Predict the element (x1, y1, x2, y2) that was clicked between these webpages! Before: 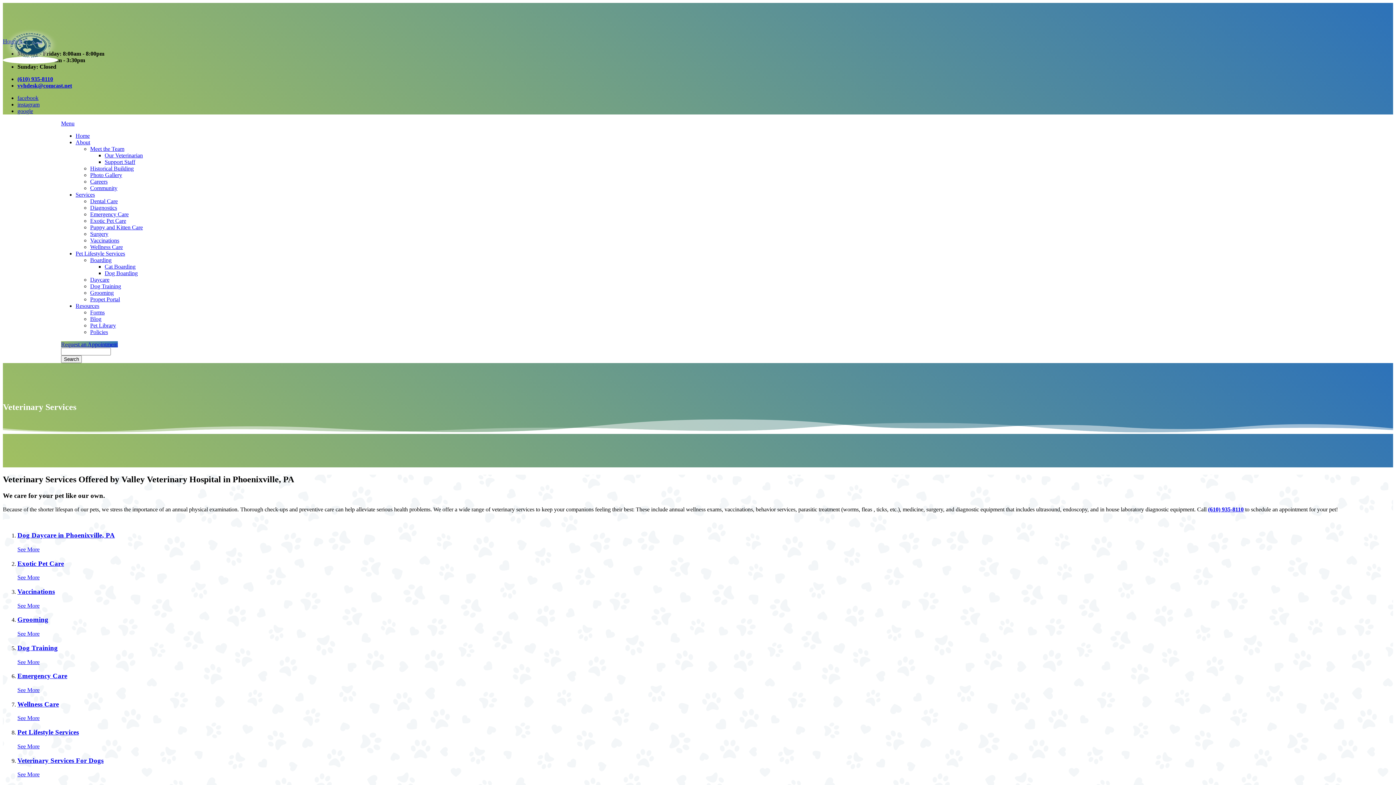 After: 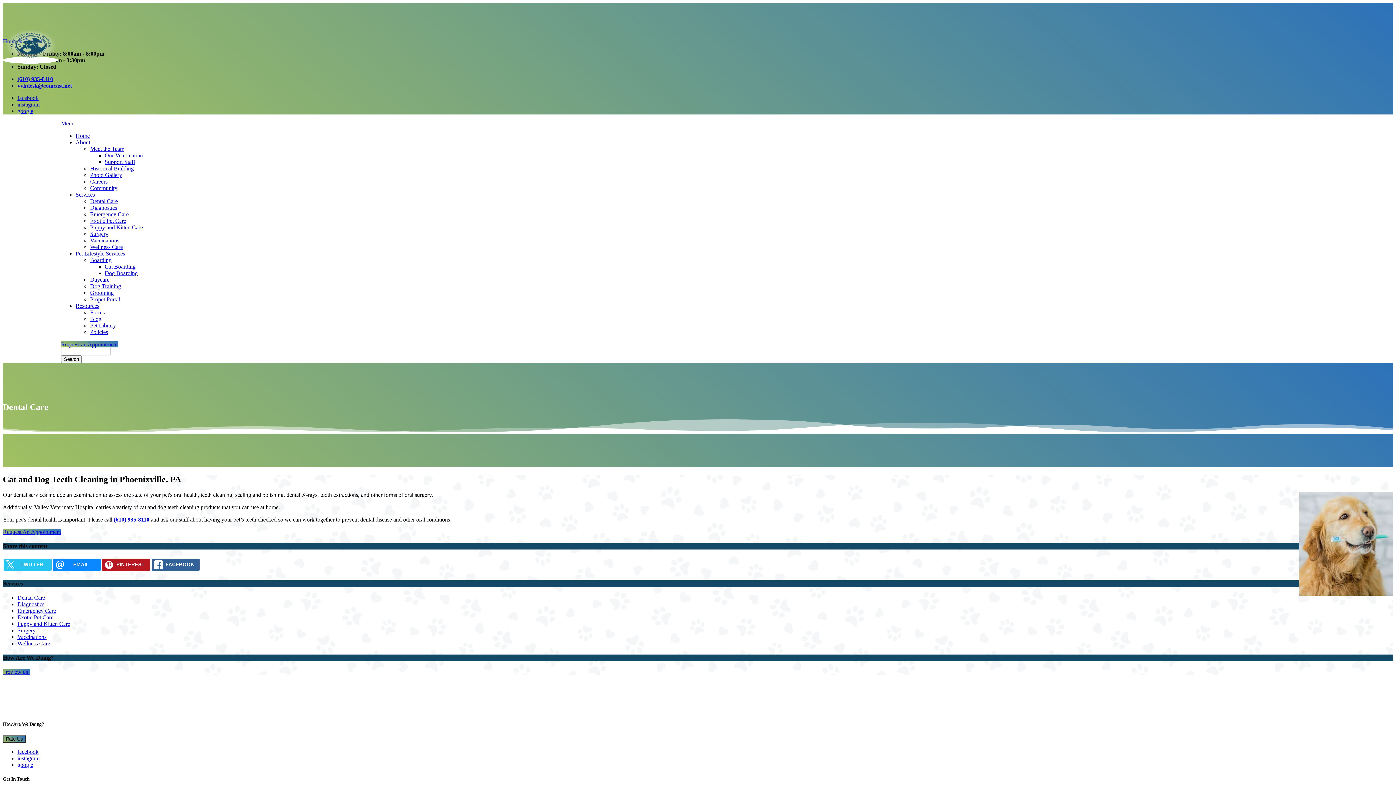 Action: bbox: (90, 198, 117, 204) label: Dental Care